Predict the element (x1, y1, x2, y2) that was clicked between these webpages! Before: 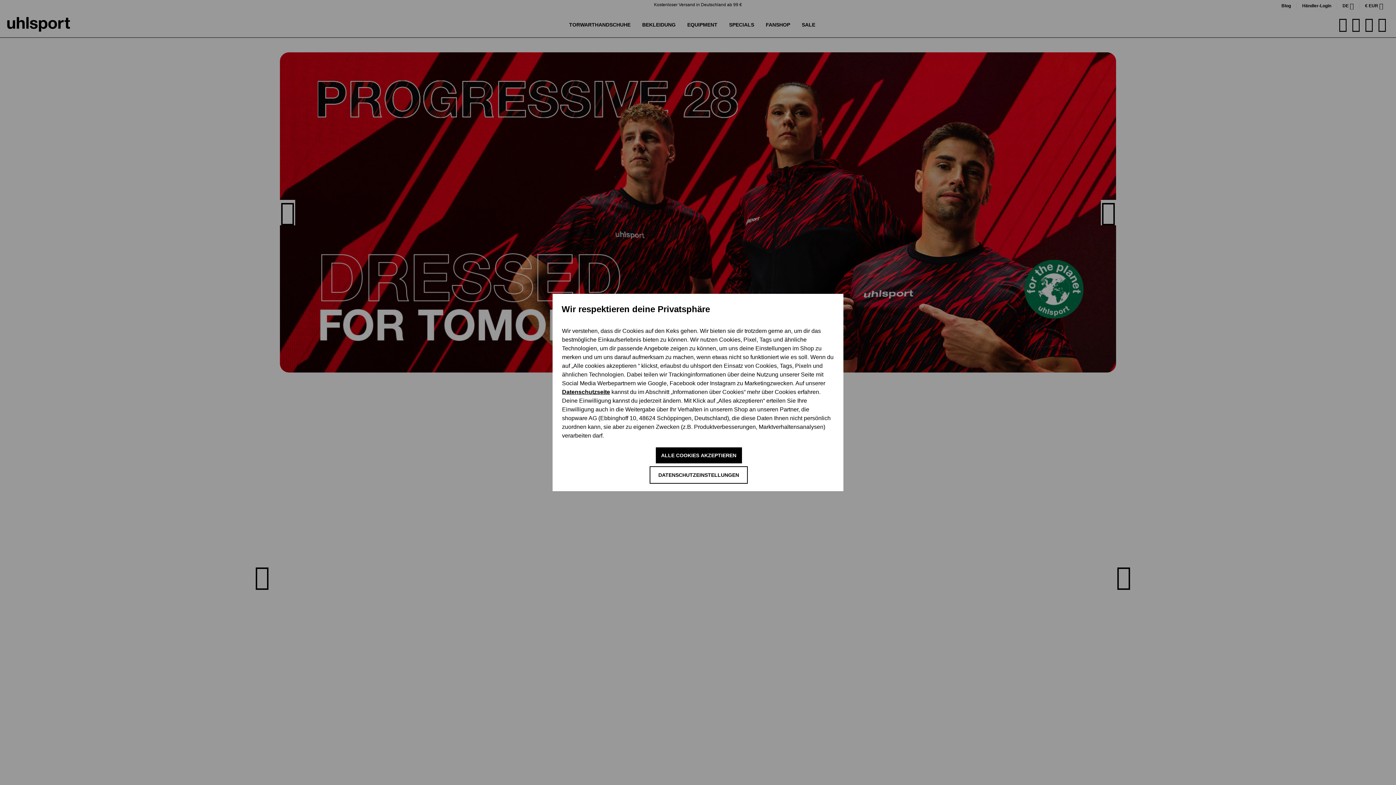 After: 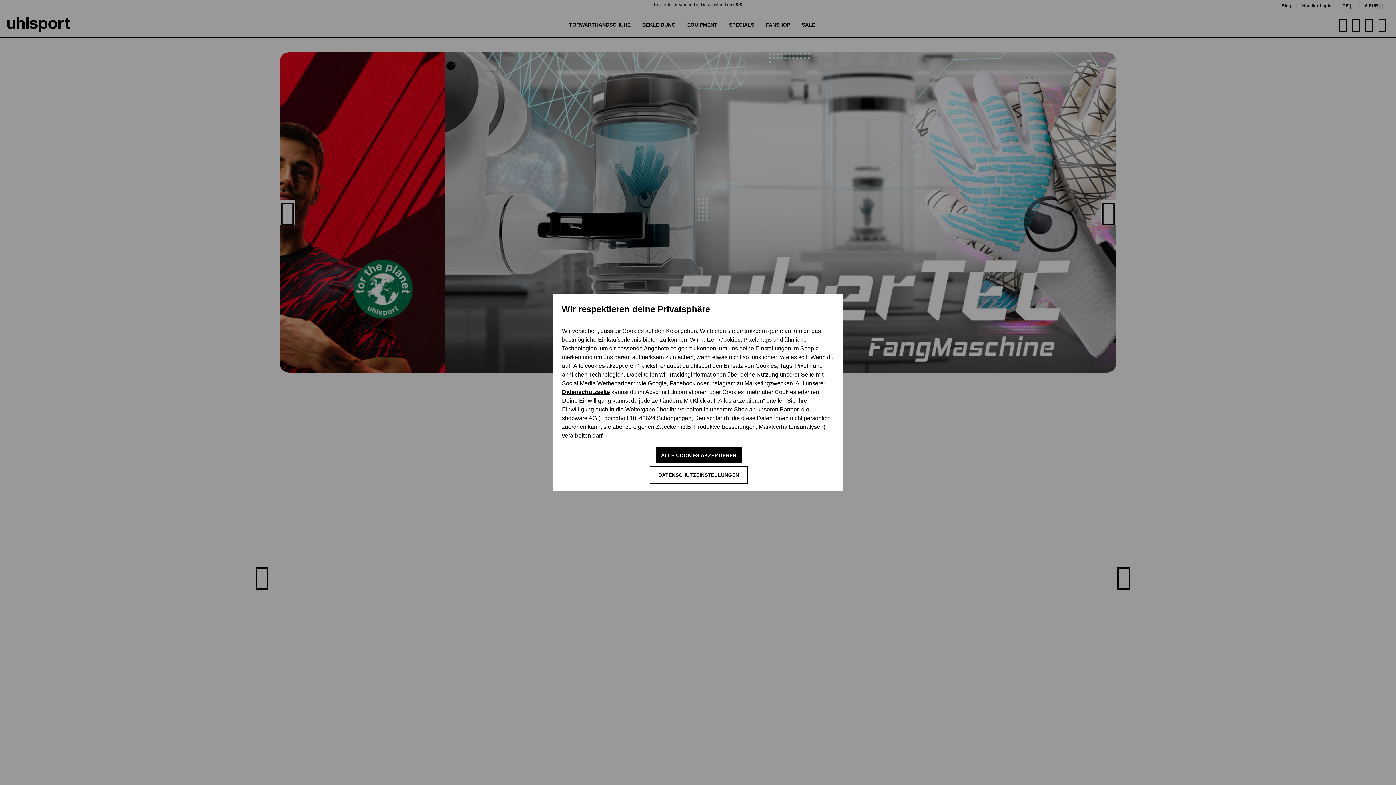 Action: bbox: (562, 389, 610, 395) label: Datenschutzseite